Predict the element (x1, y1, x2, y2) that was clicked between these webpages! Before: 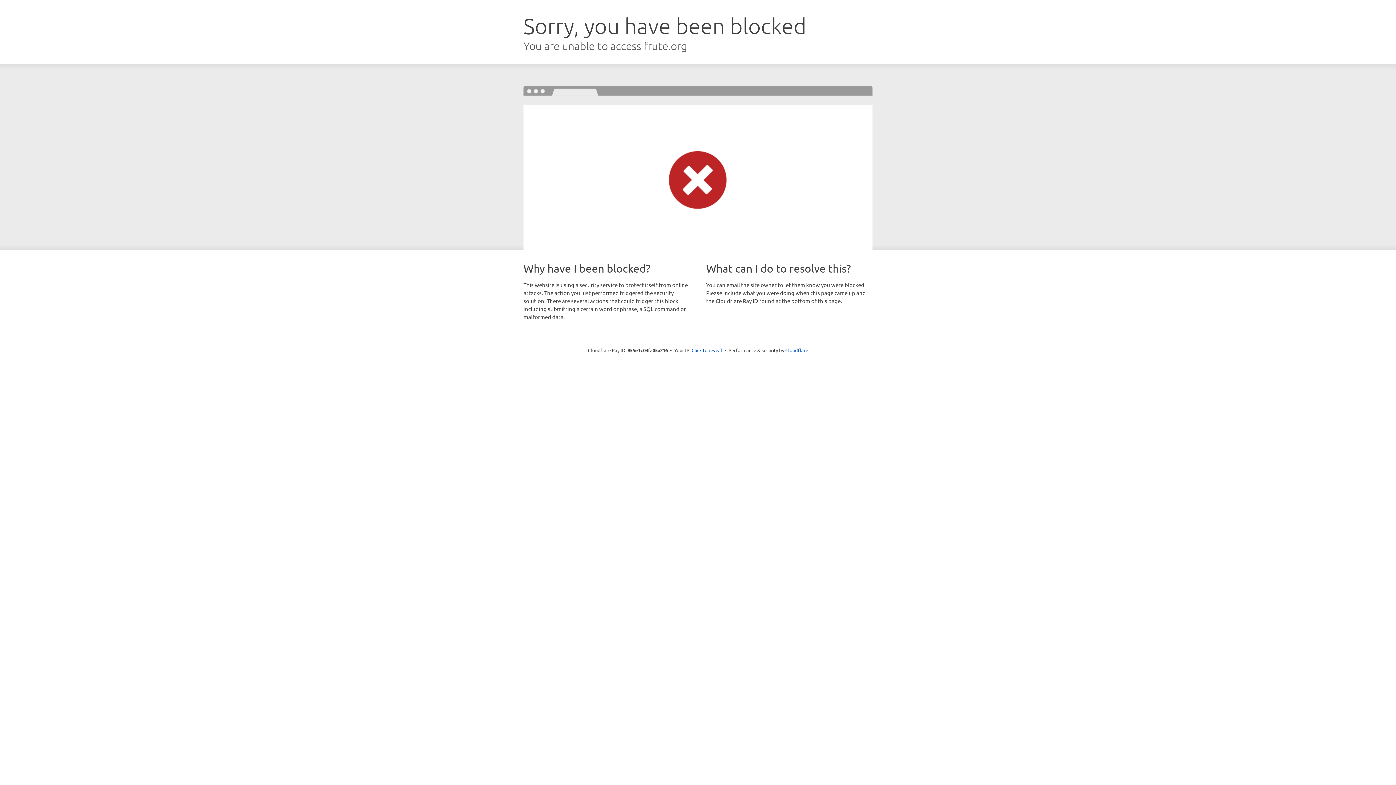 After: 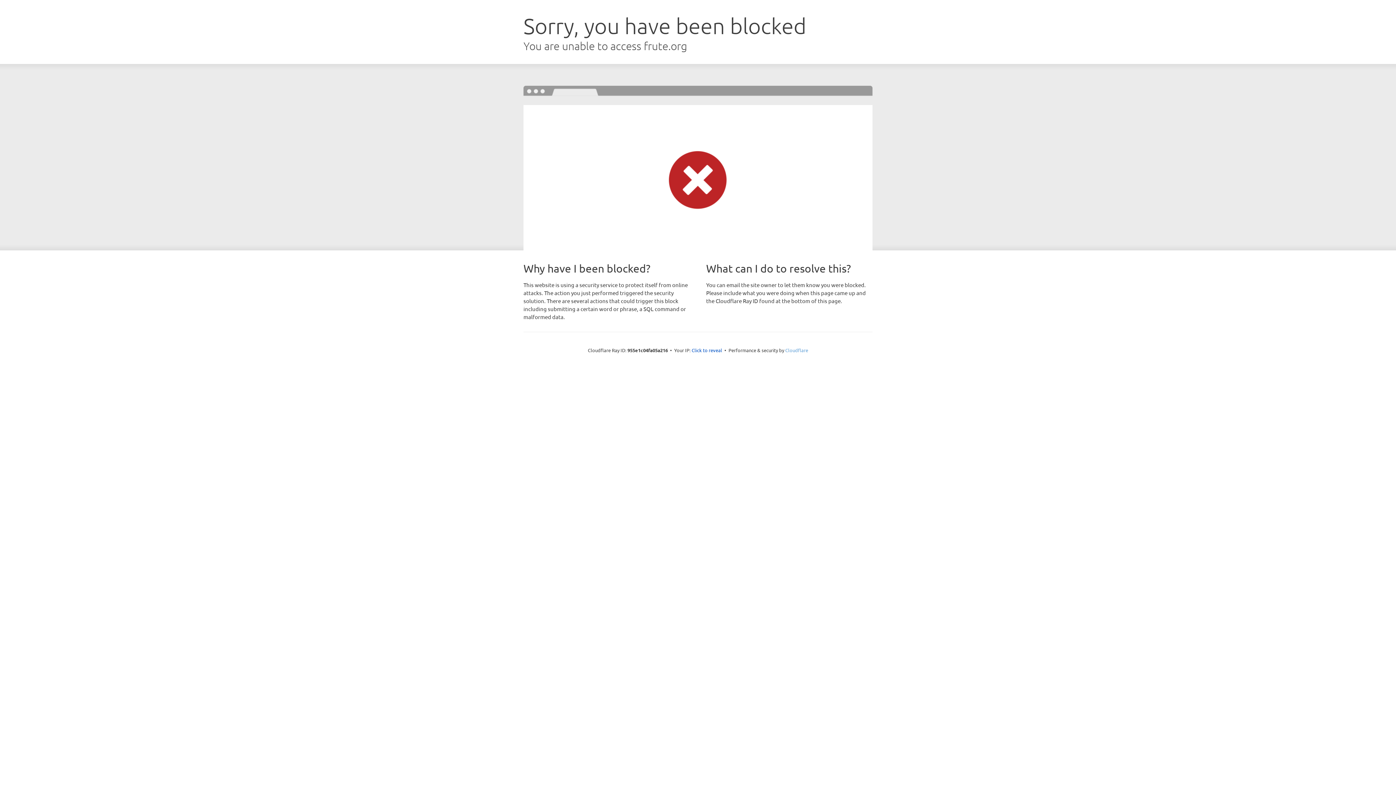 Action: label: Cloudflare bbox: (785, 347, 808, 353)